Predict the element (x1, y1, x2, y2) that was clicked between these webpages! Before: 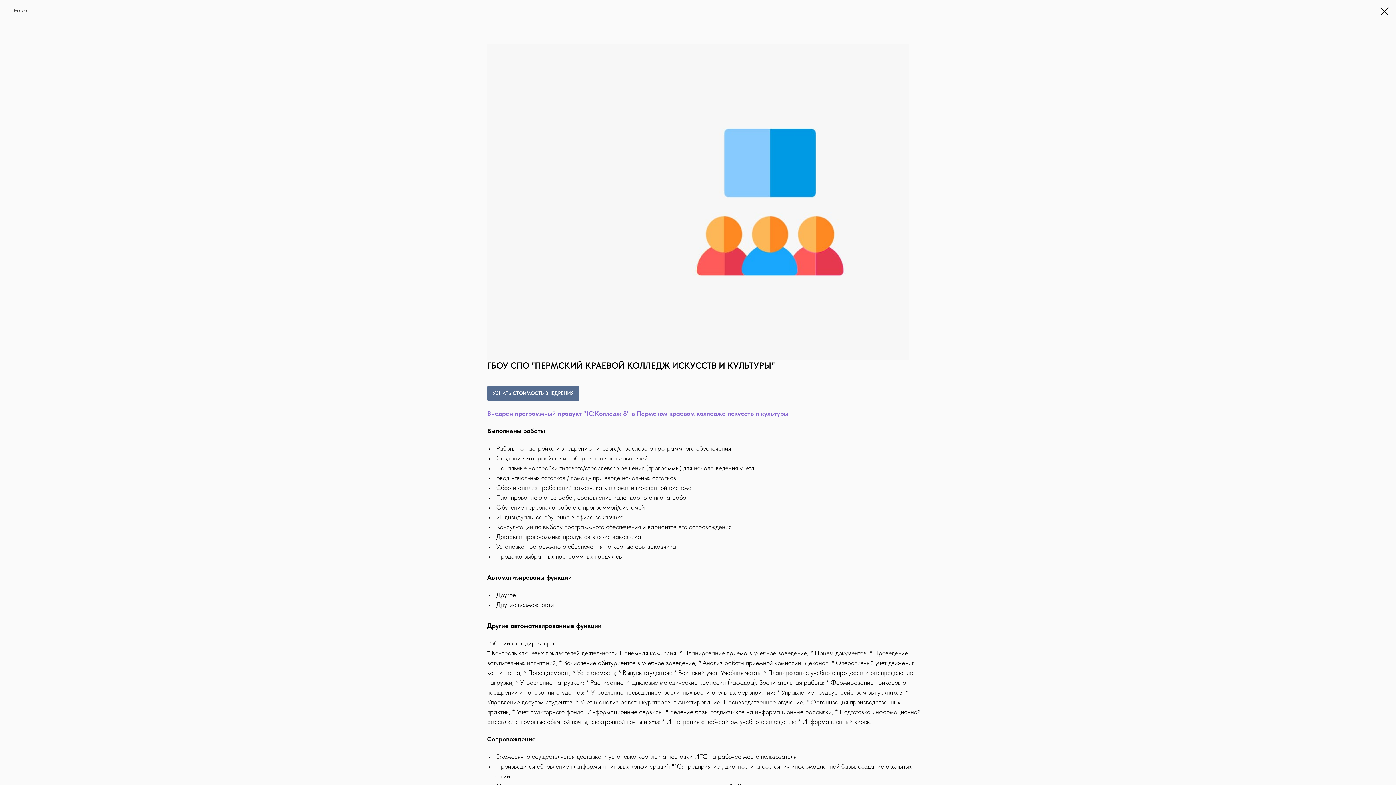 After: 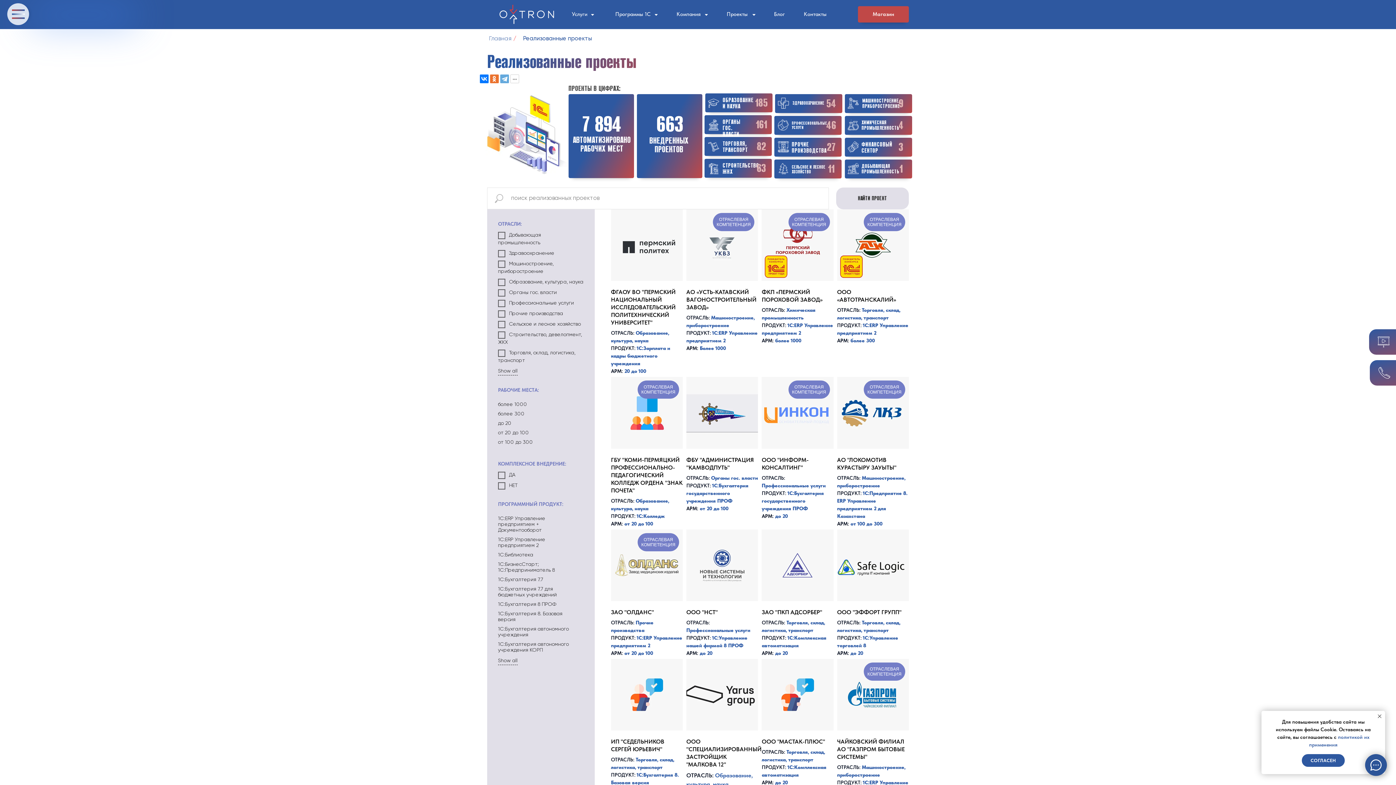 Action: bbox: (1380, 7, 1389, 15)